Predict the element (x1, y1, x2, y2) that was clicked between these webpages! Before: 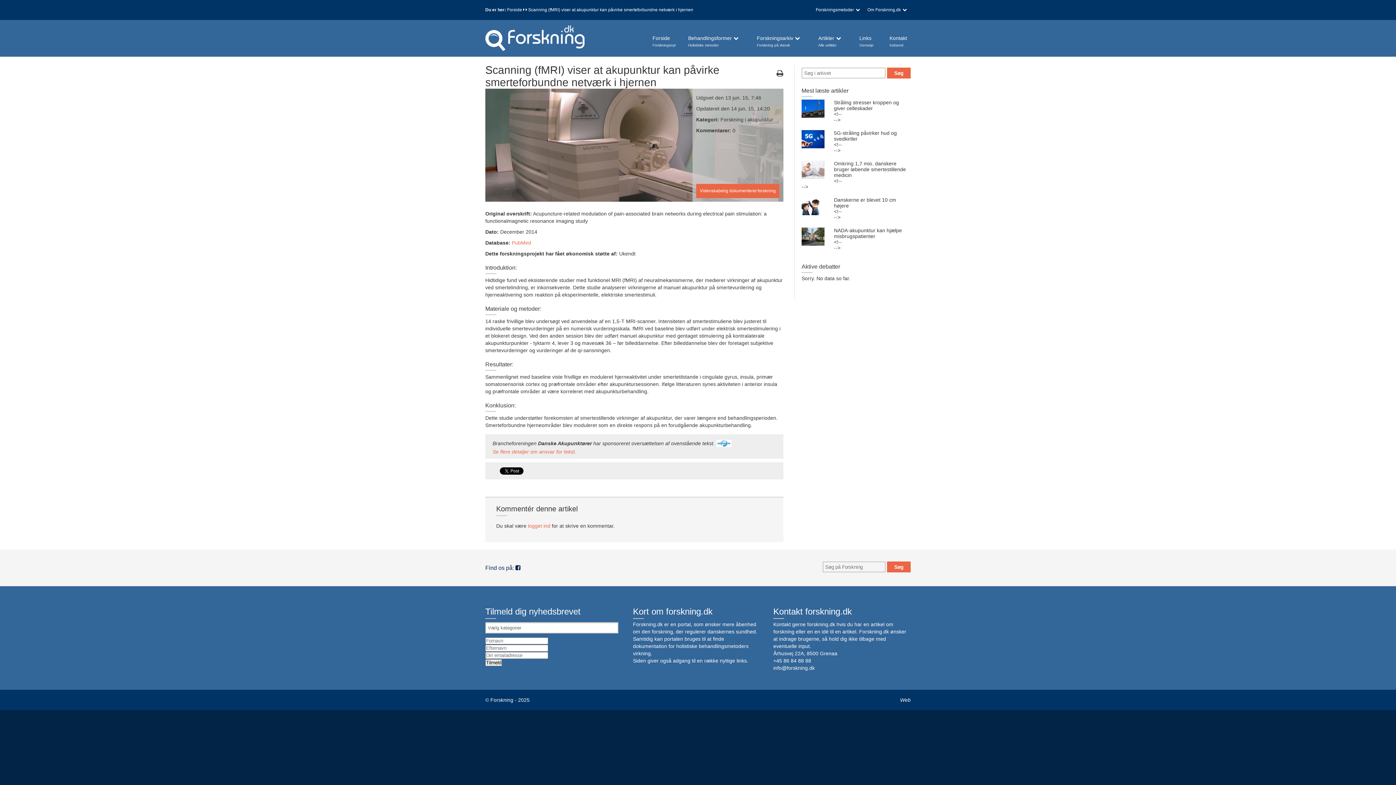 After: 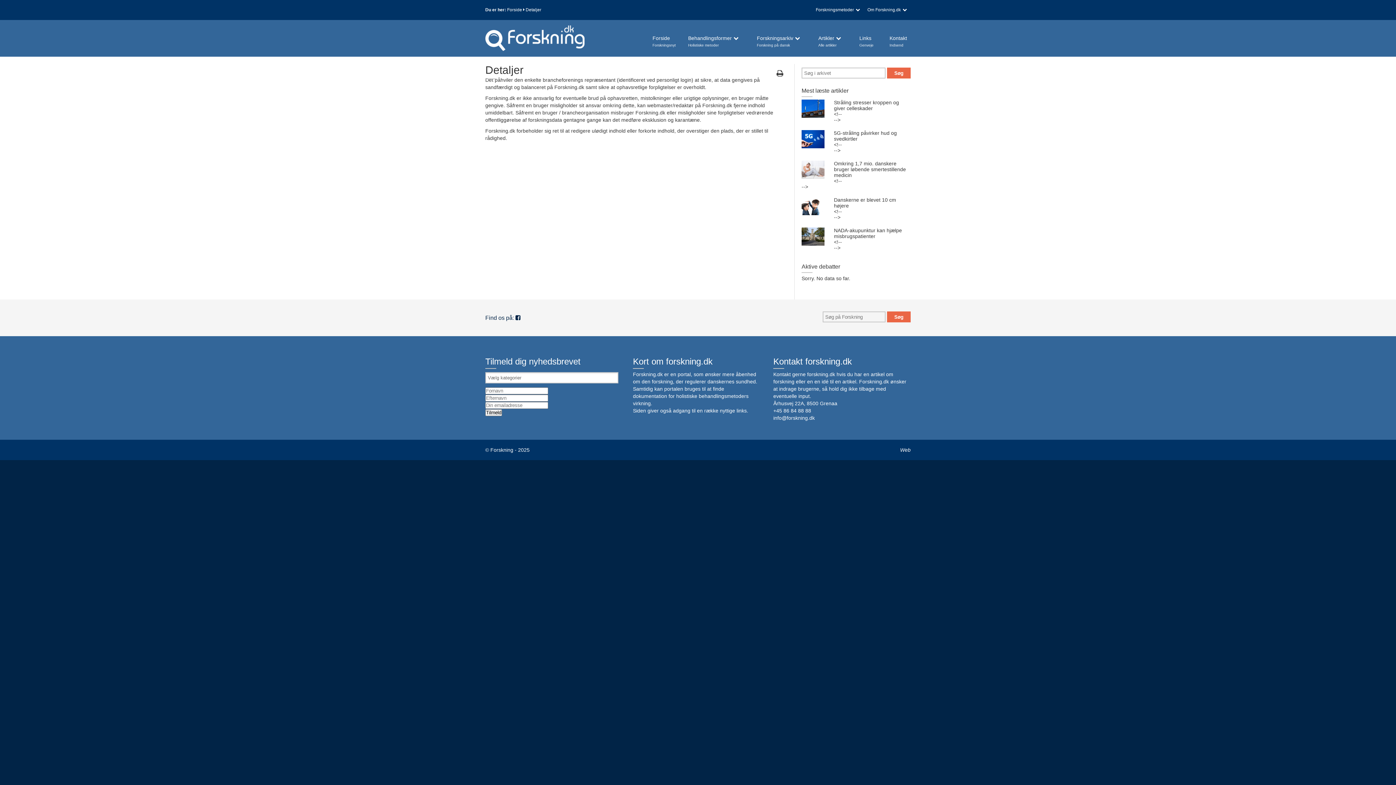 Action: bbox: (492, 449, 576, 454) label: Se flere detaljer om ansvar for tekst.